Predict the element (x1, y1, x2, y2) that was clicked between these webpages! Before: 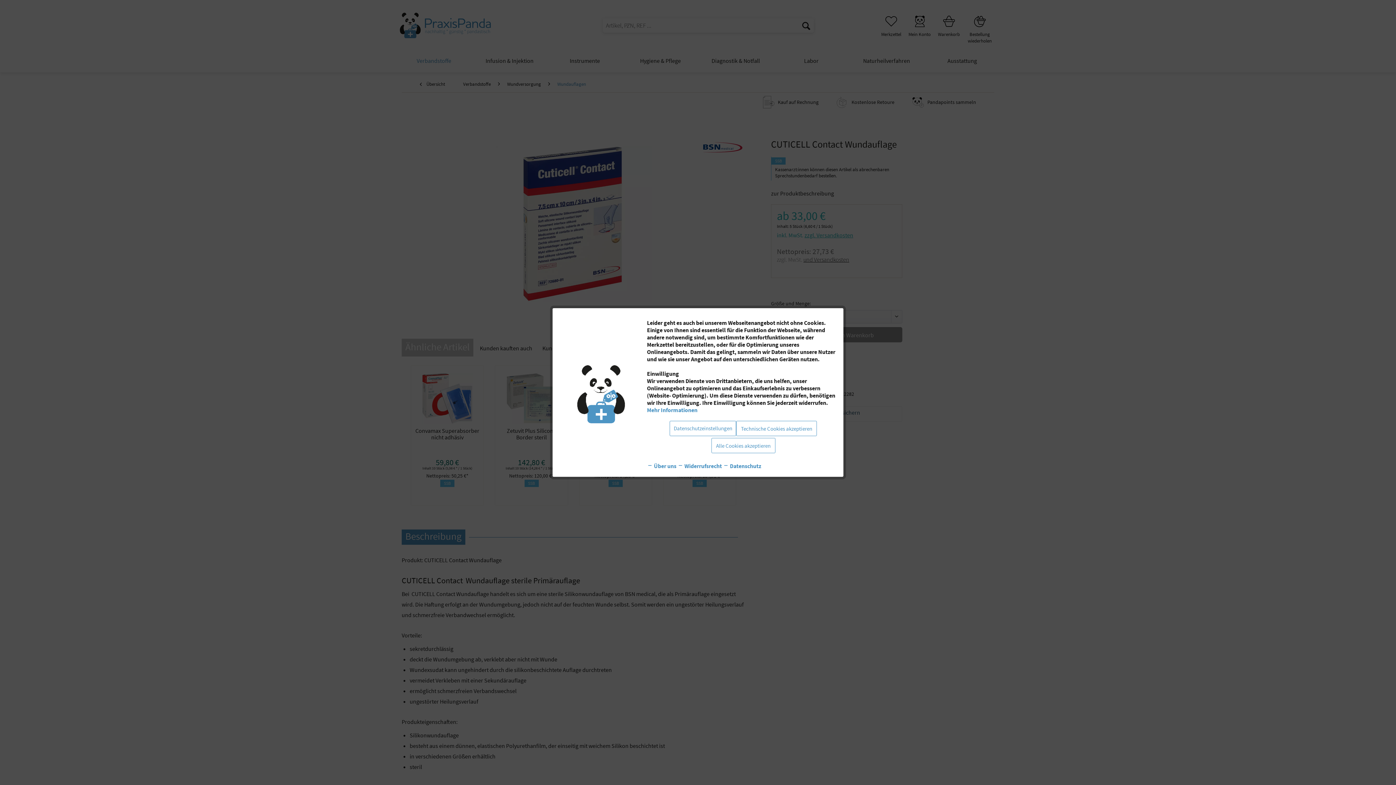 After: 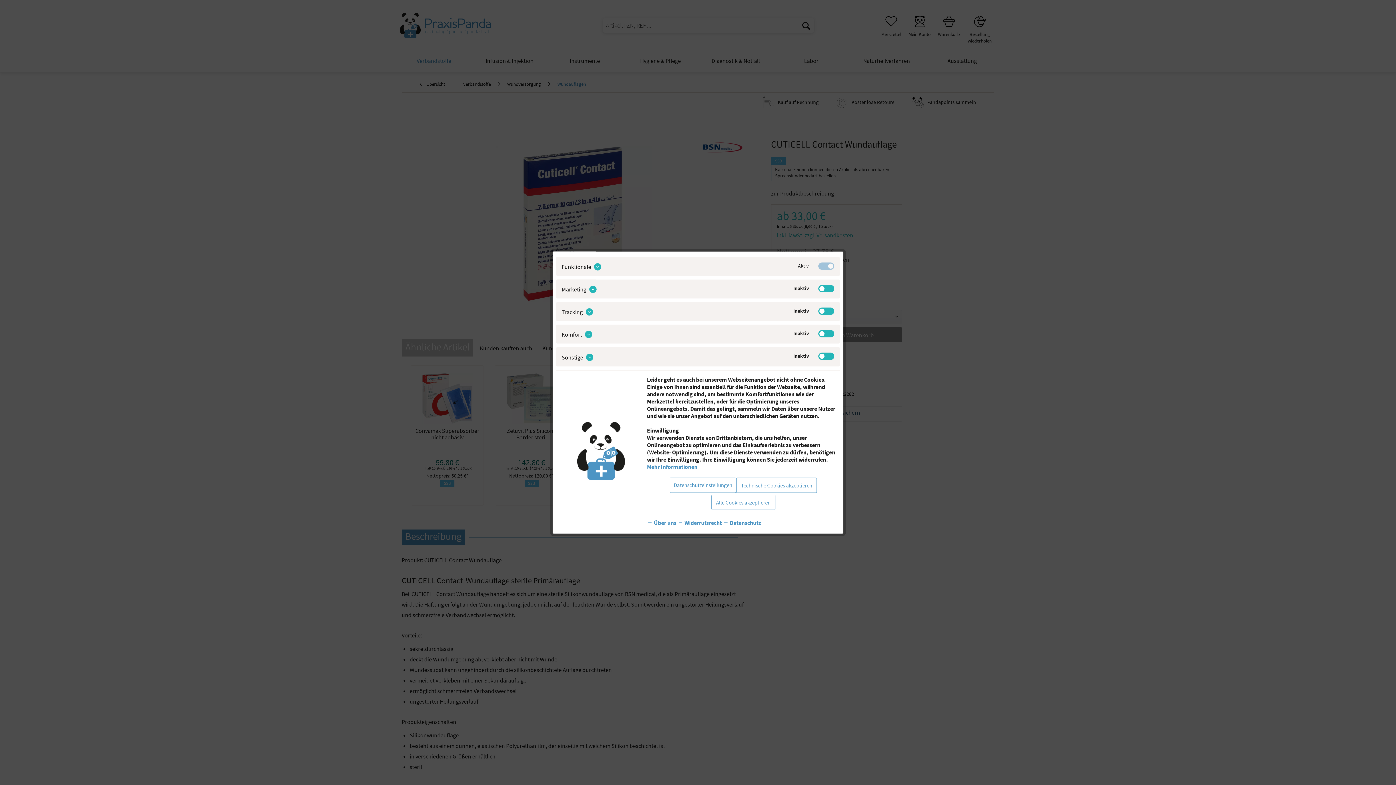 Action: label: Datenschutzeinstellungen bbox: (669, 421, 736, 436)